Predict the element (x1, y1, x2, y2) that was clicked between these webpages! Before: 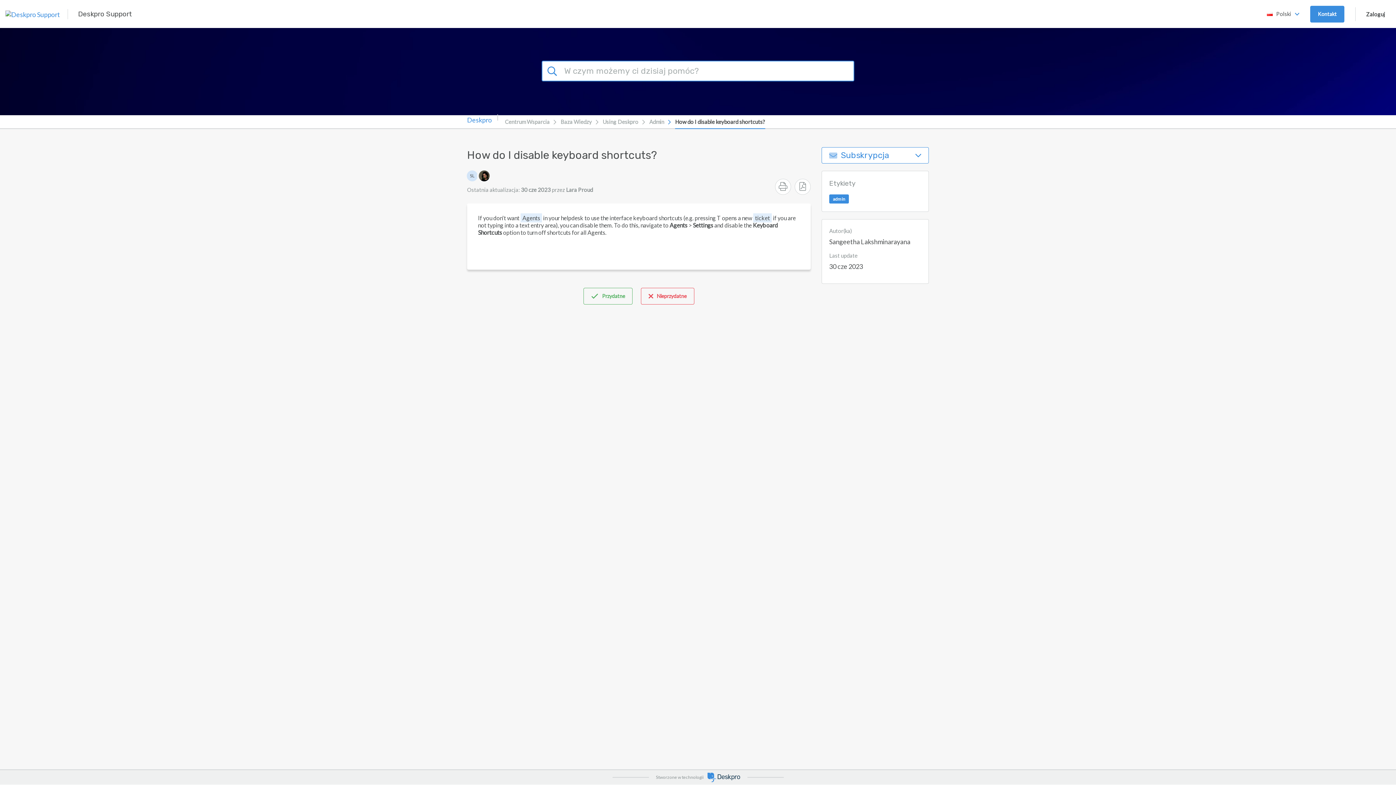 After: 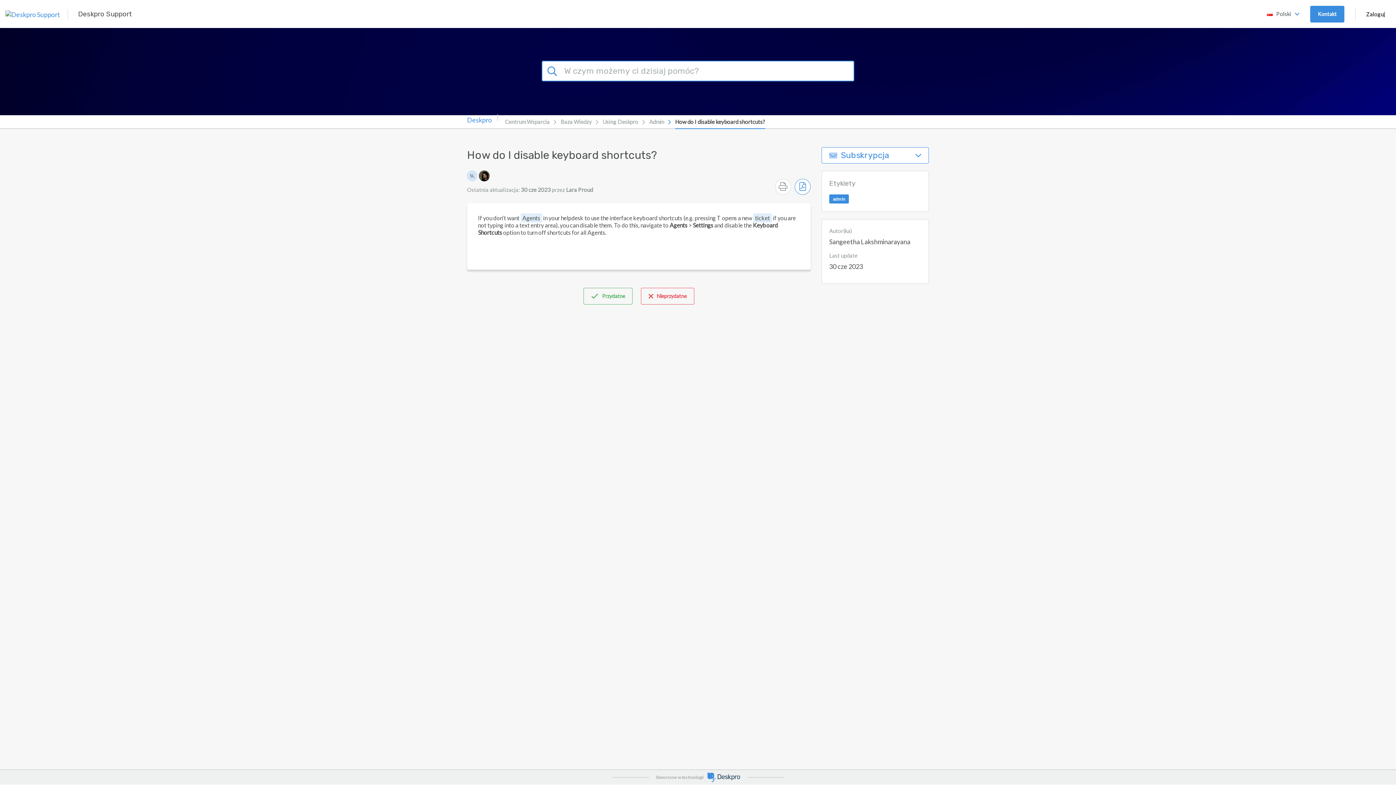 Action: label: Ściągnij PDF - How do I disable keyboard shortcuts?.pdf bbox: (794, 179, 810, 195)